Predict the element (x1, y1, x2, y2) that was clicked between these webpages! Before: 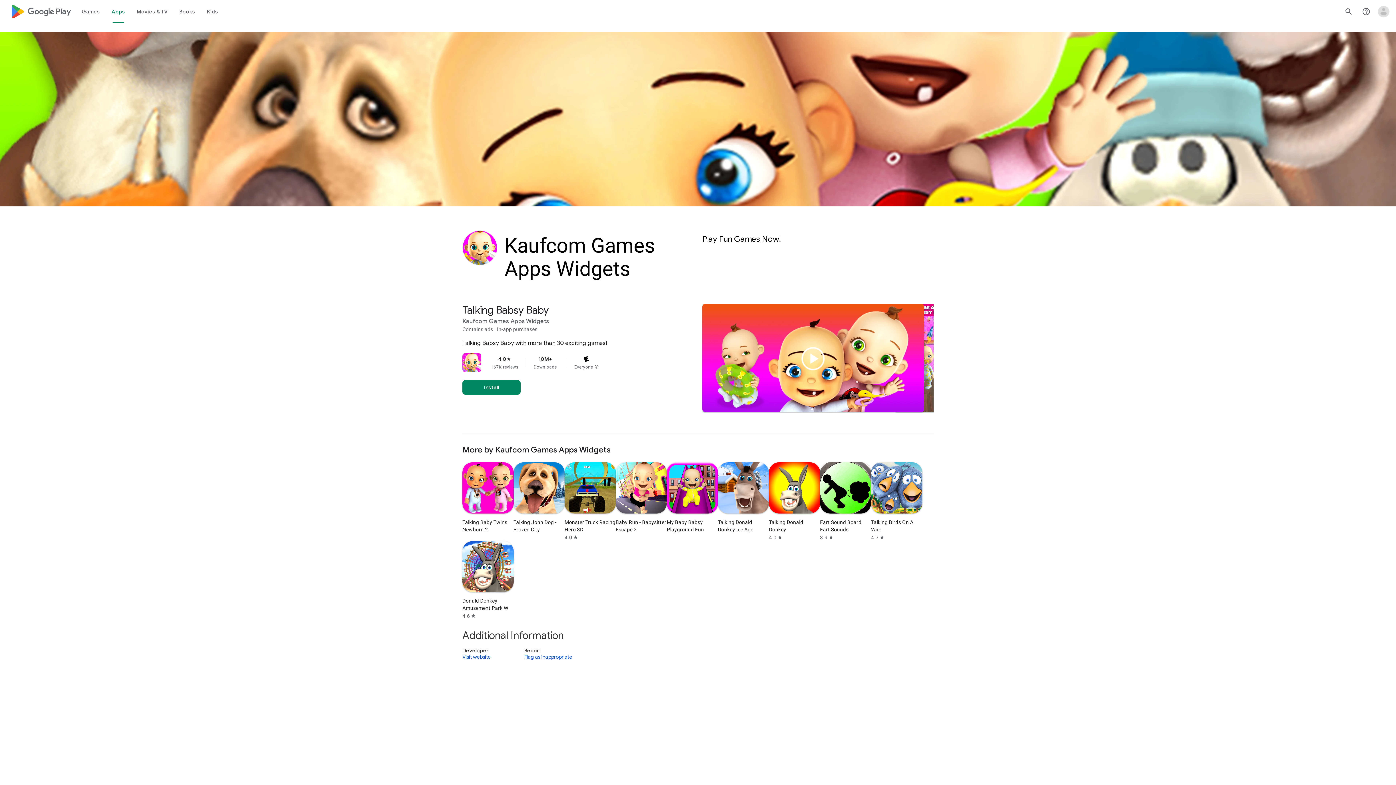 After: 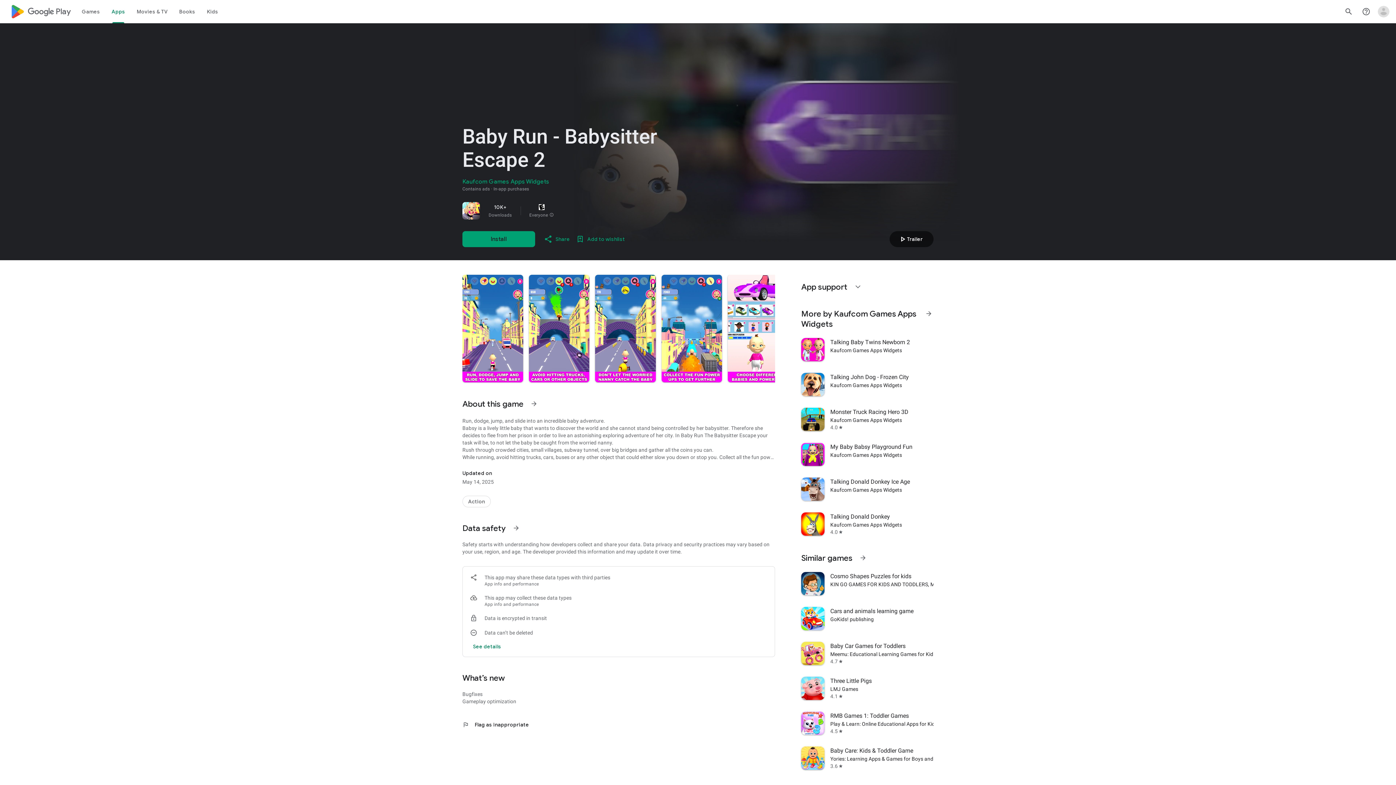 Action: bbox: (615, 462, 666, 541) label: Baby Run - Babysitter Escape 2